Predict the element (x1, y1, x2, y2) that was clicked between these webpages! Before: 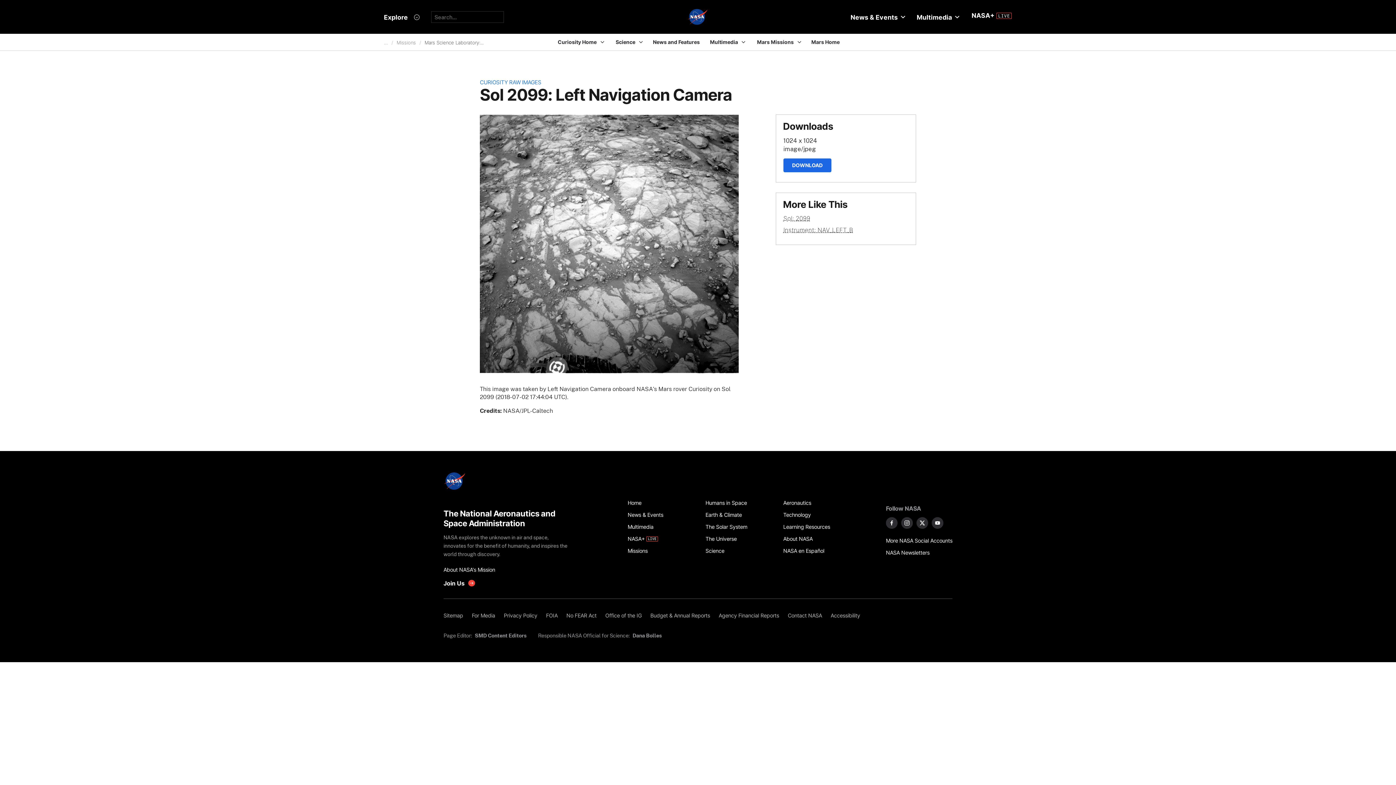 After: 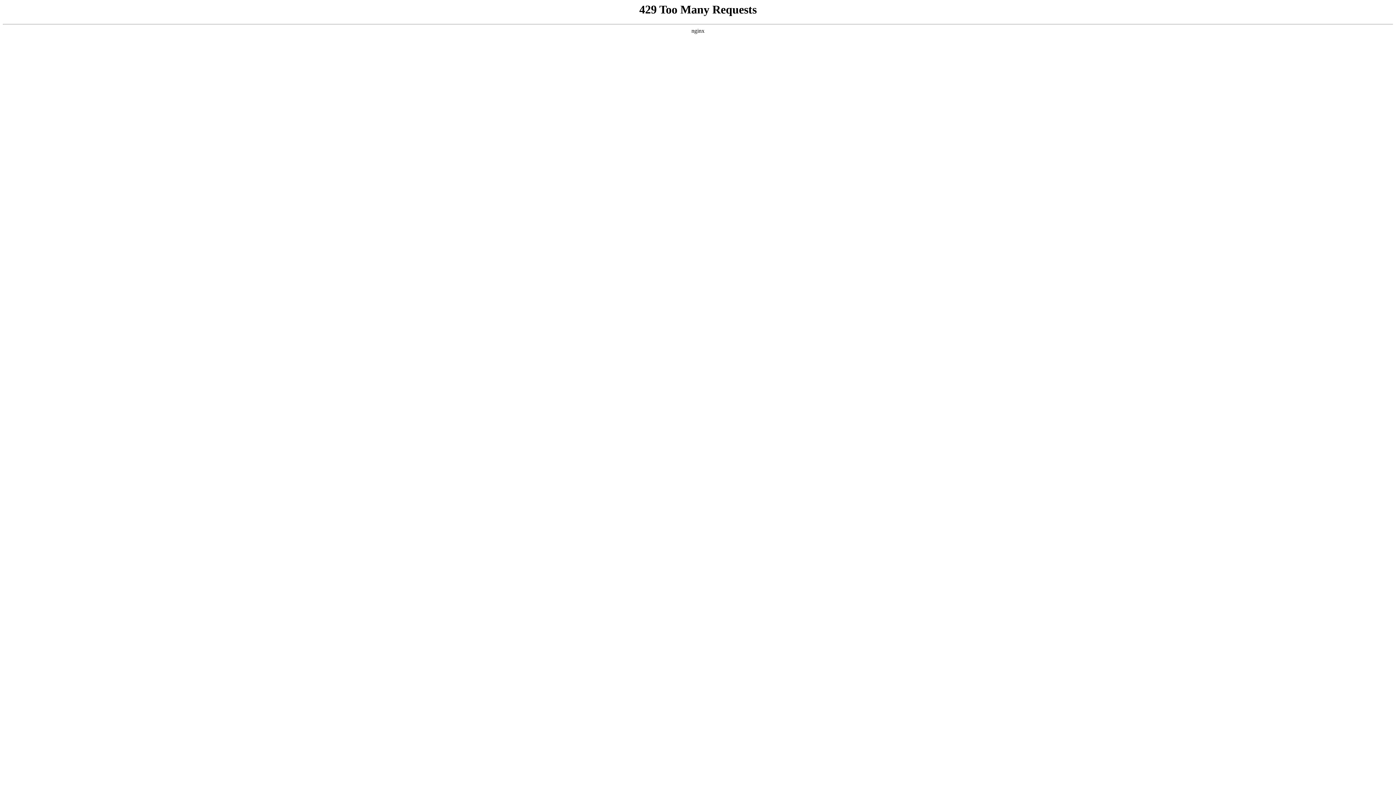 Action: bbox: (443, 609, 467, 621) label: Sitemap